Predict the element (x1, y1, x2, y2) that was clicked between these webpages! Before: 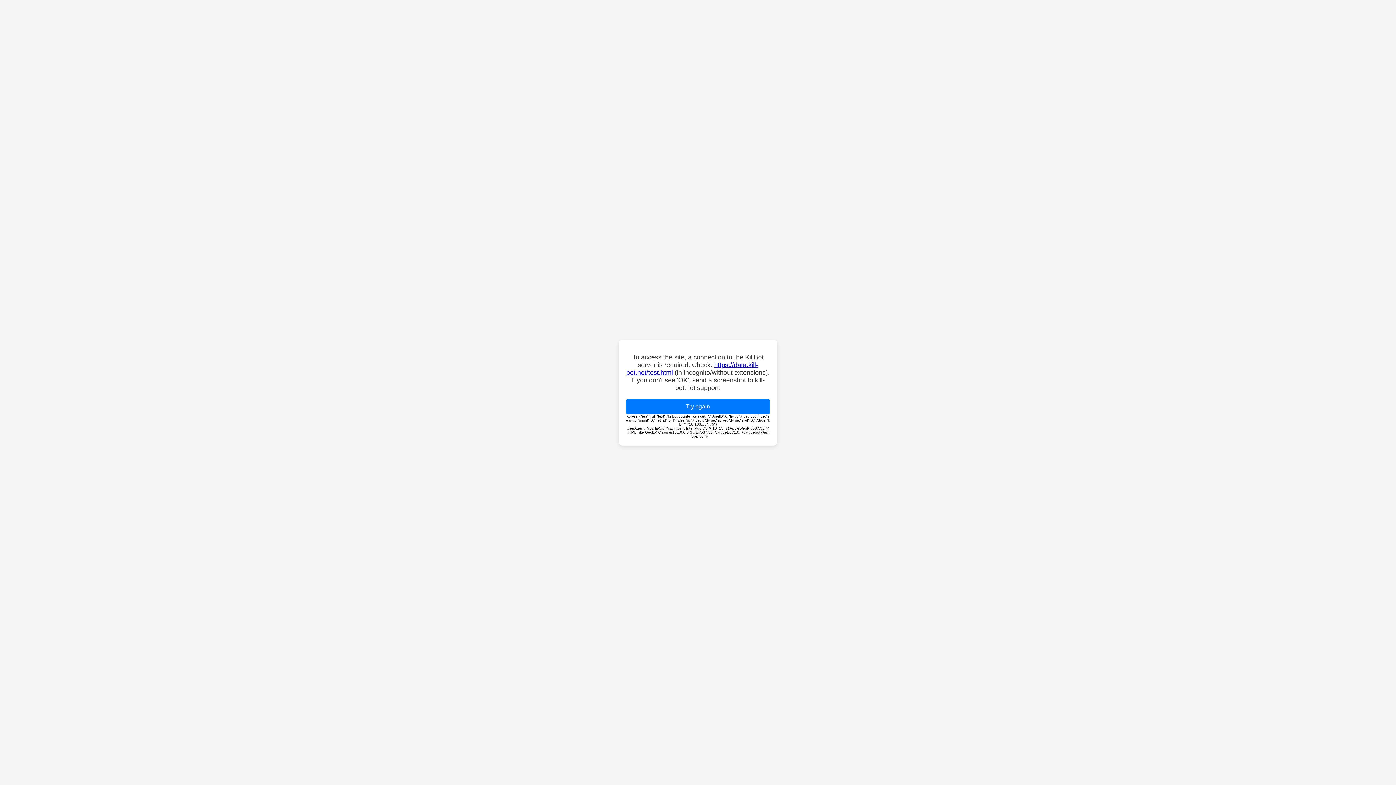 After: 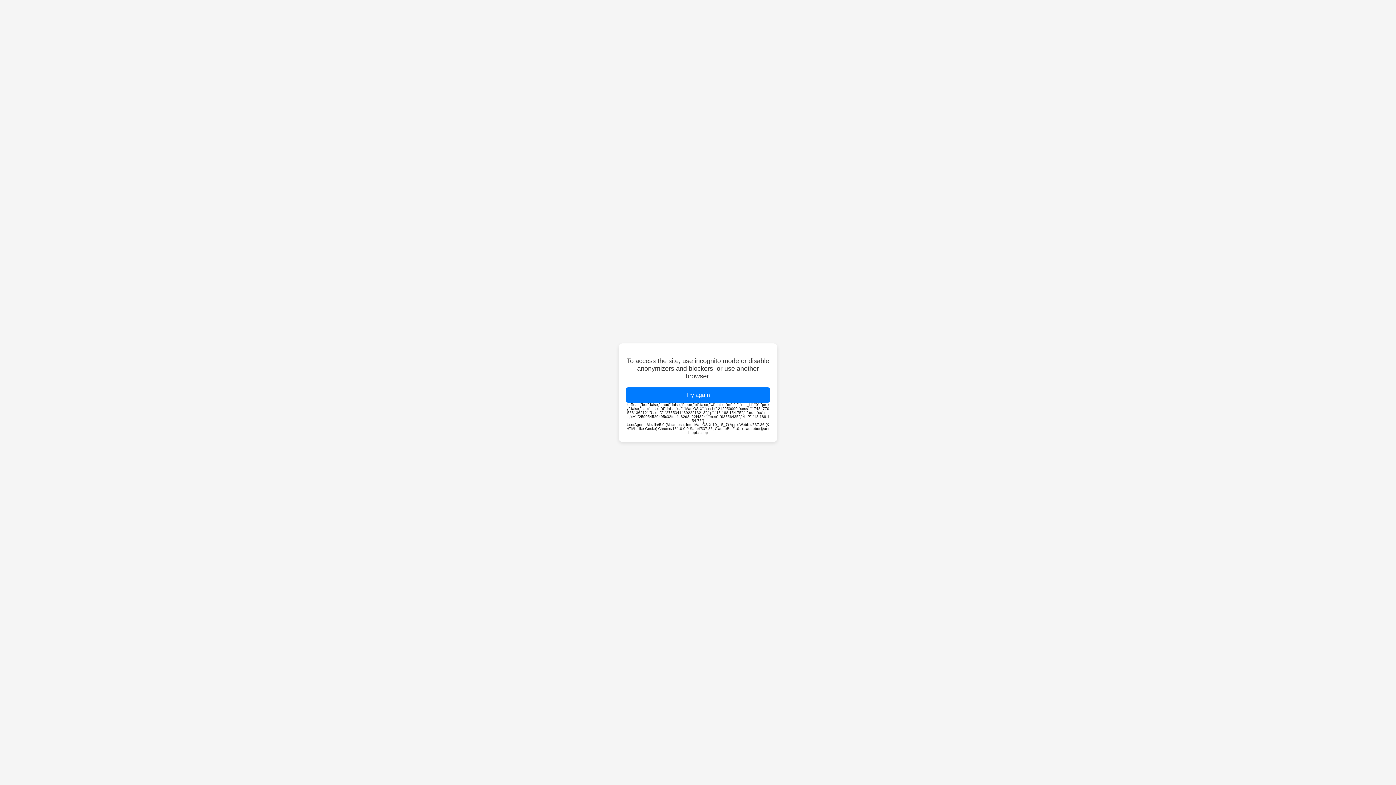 Action: bbox: (626, 399, 770, 414) label: Try again